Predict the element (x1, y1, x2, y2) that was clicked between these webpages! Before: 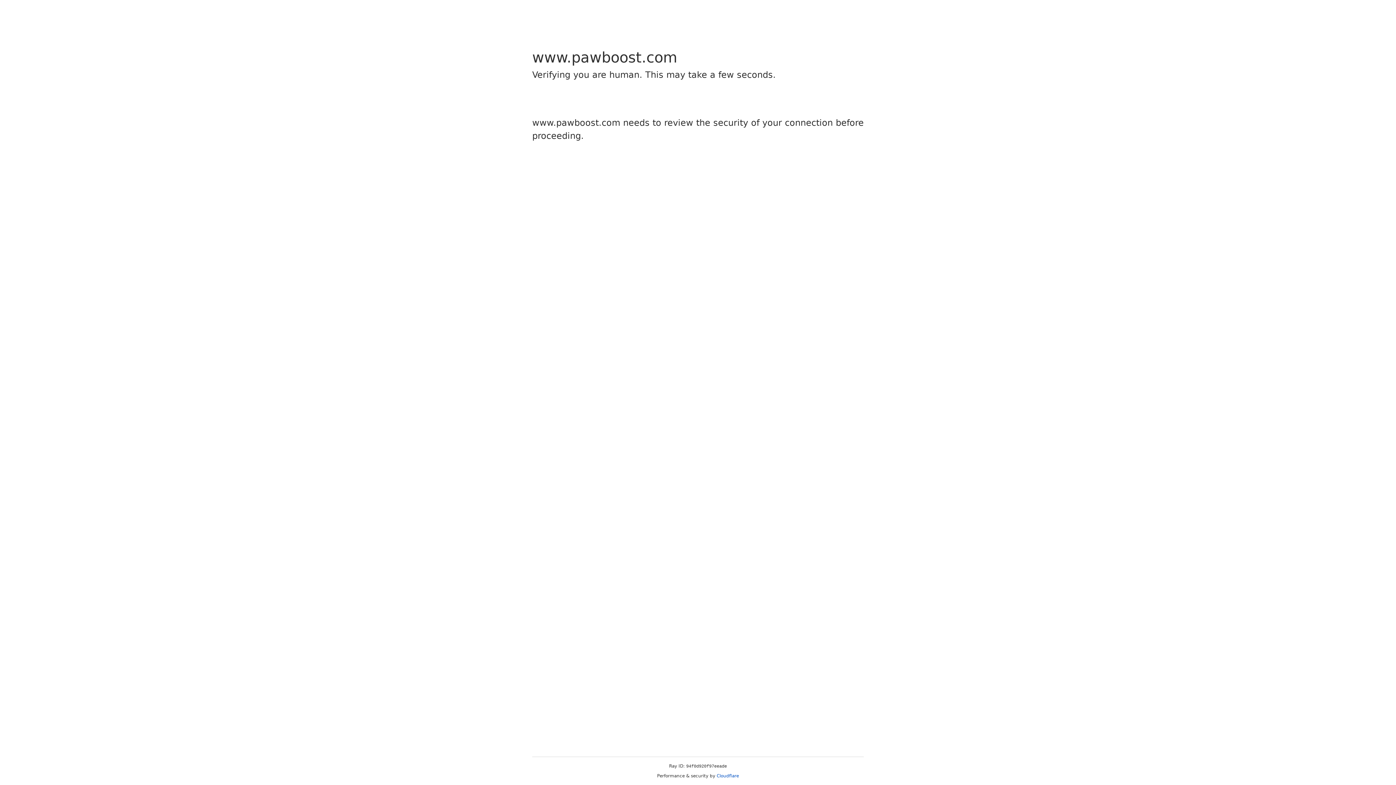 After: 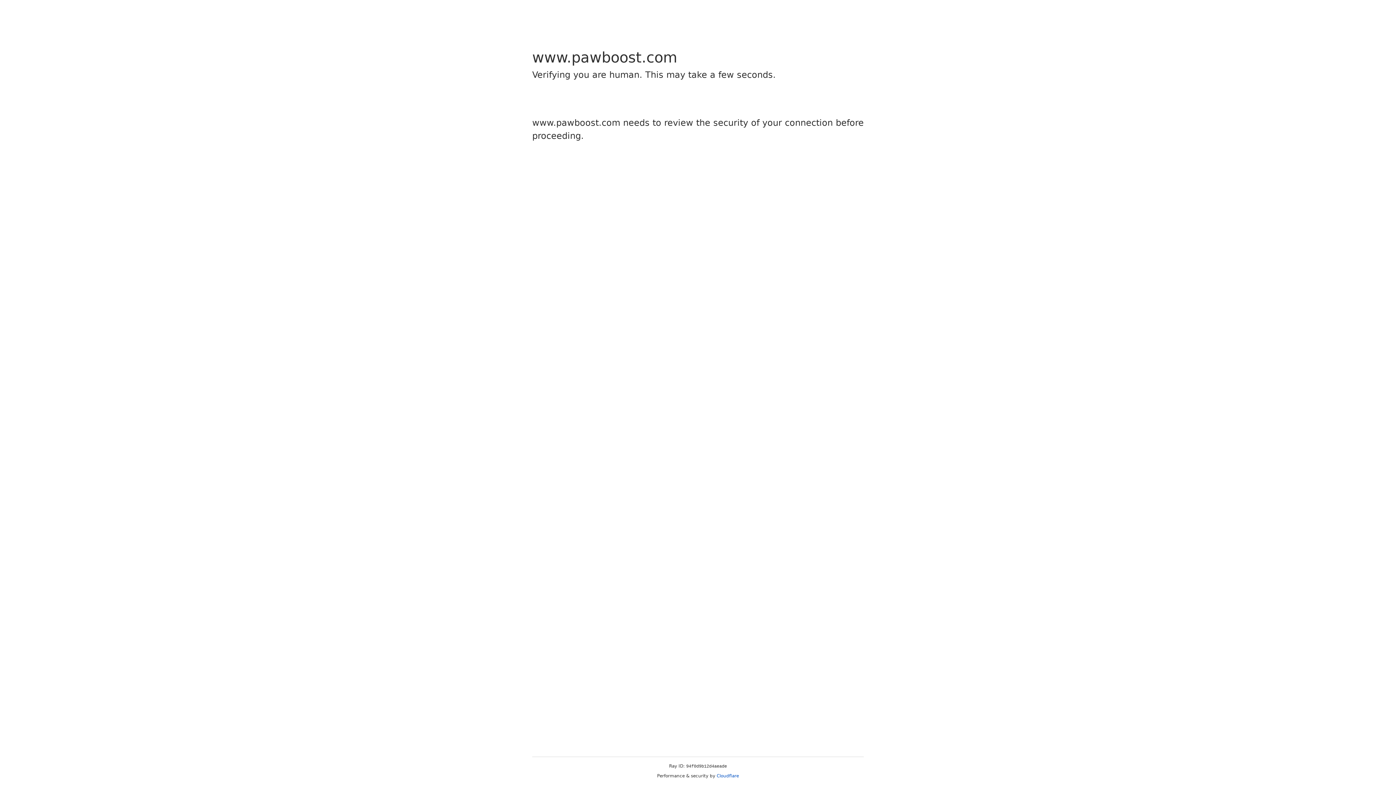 Action: bbox: (716, 773, 739, 778) label: Cloudflare